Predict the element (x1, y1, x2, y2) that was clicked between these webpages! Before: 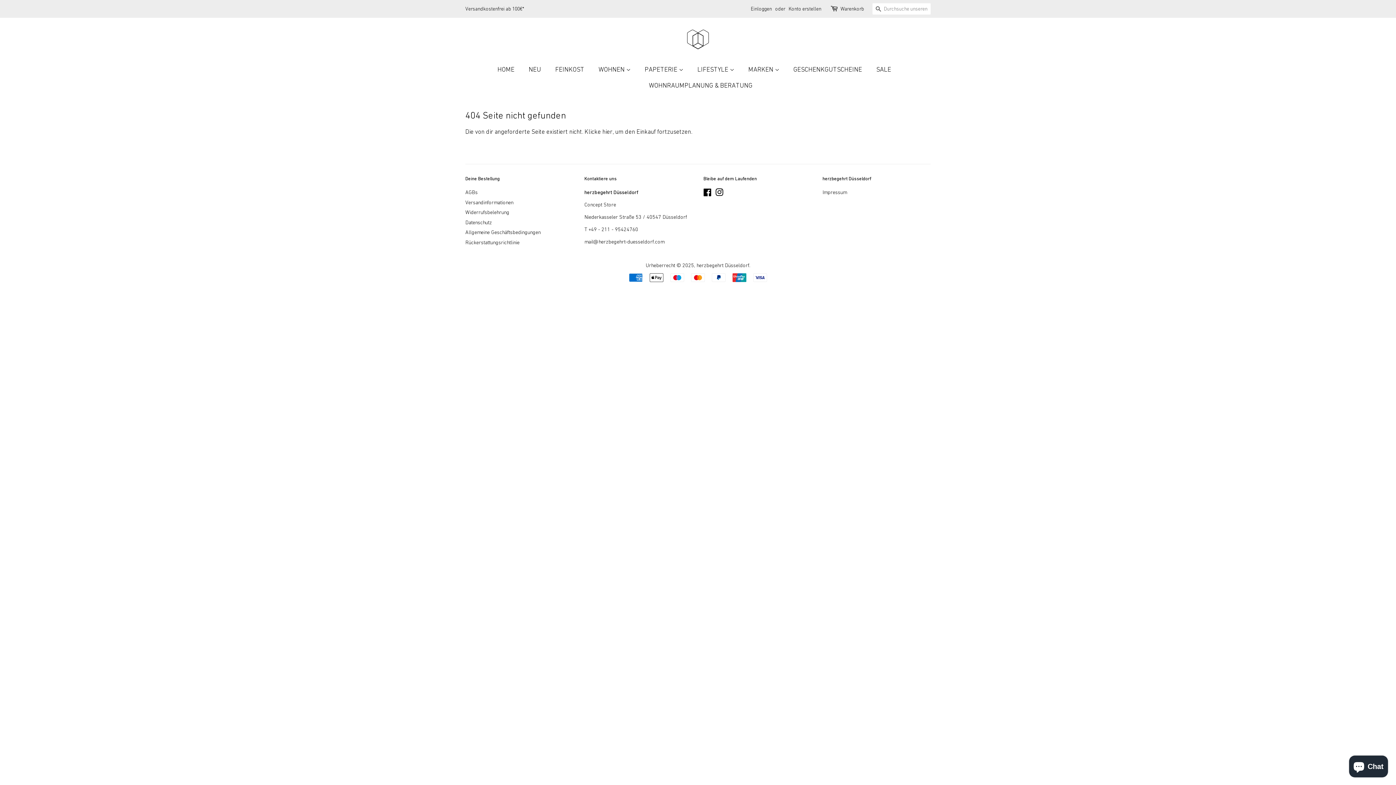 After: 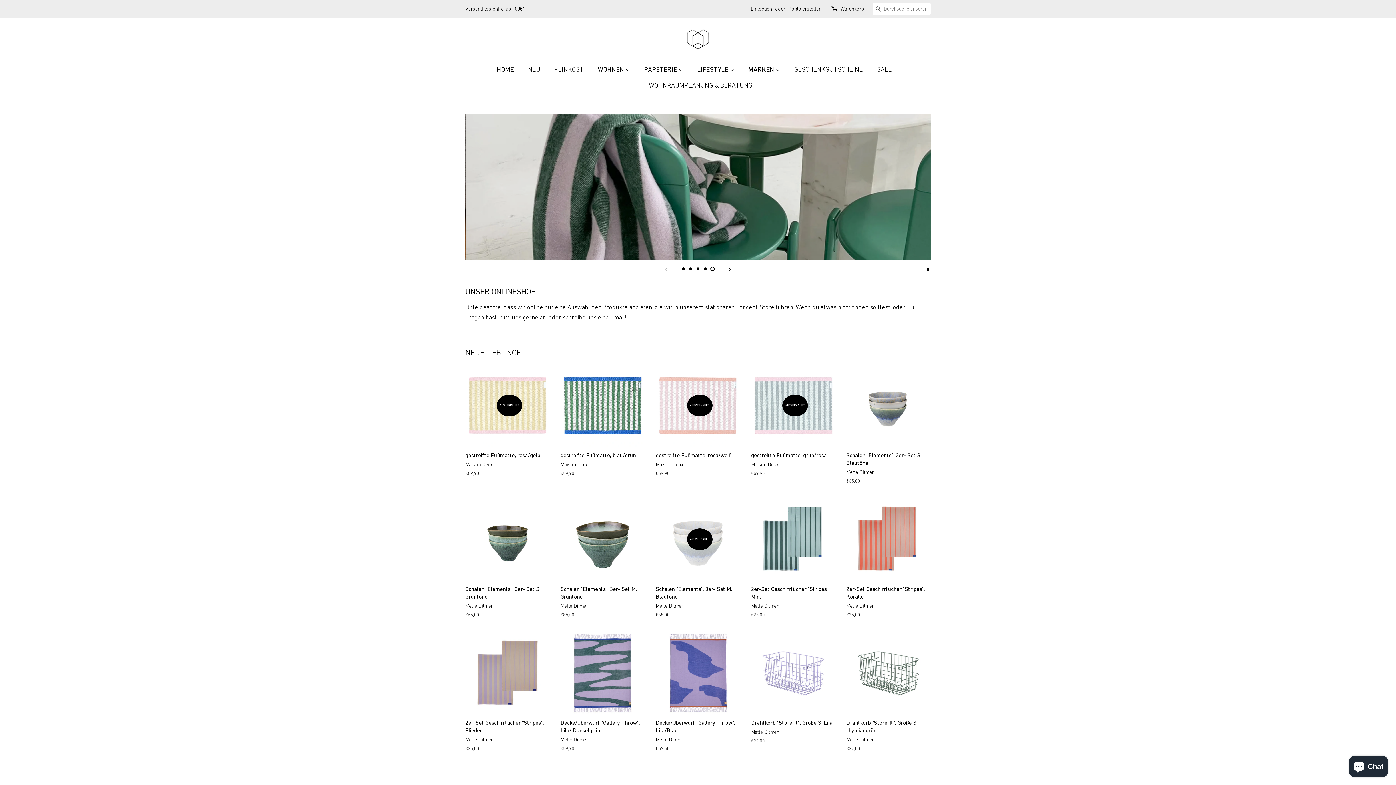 Action: bbox: (743, 61, 786, 77) label: MARKEN 